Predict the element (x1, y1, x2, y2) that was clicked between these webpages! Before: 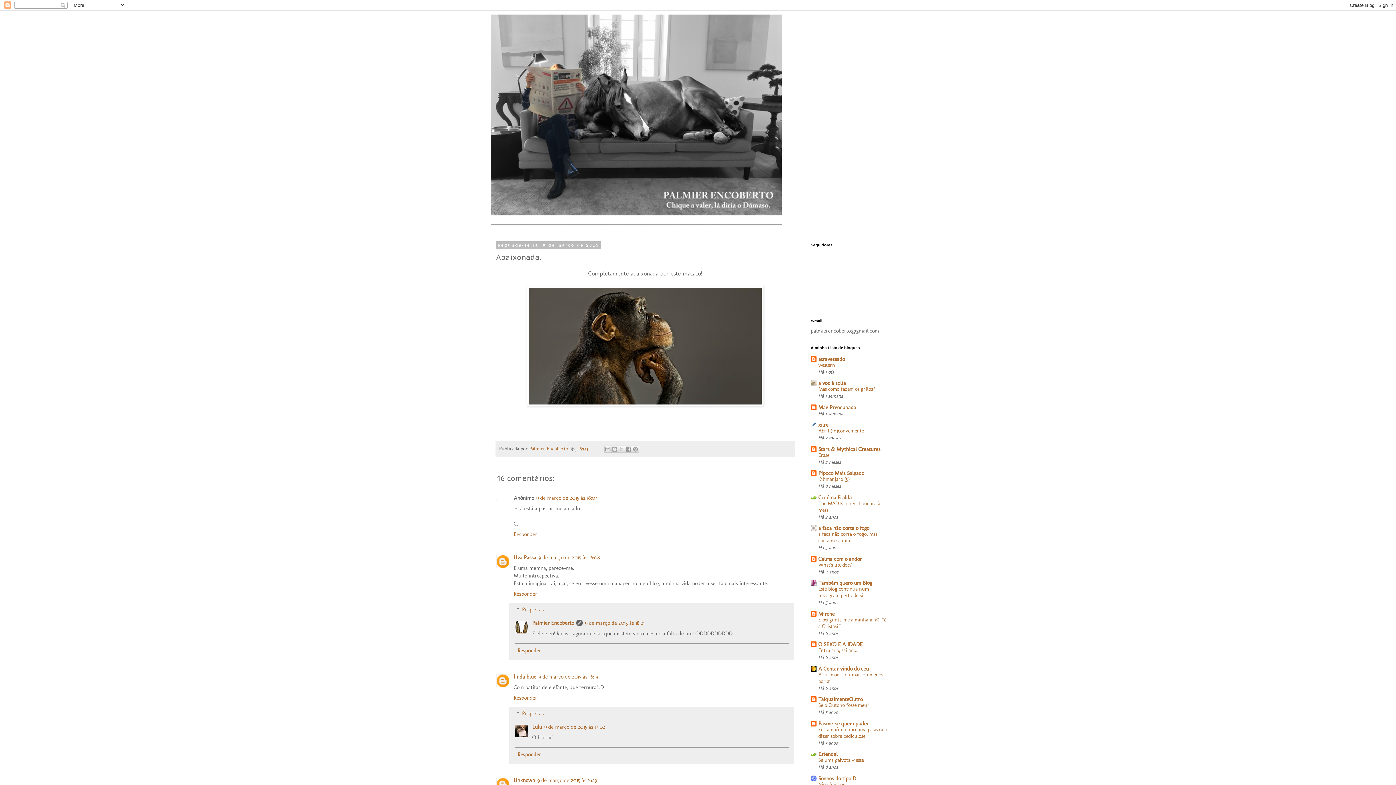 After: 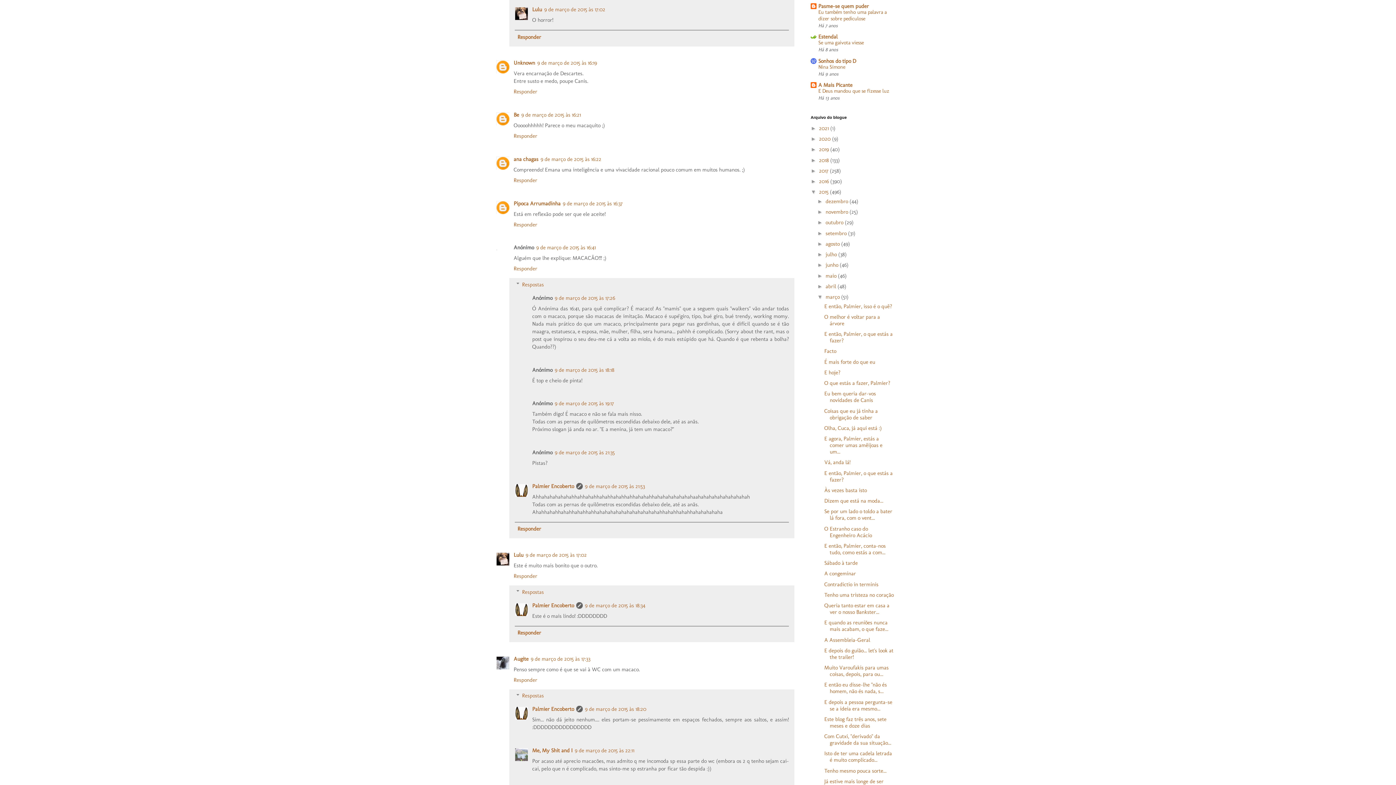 Action: label: 9 de março de 2015 às 17:02 bbox: (544, 724, 605, 730)